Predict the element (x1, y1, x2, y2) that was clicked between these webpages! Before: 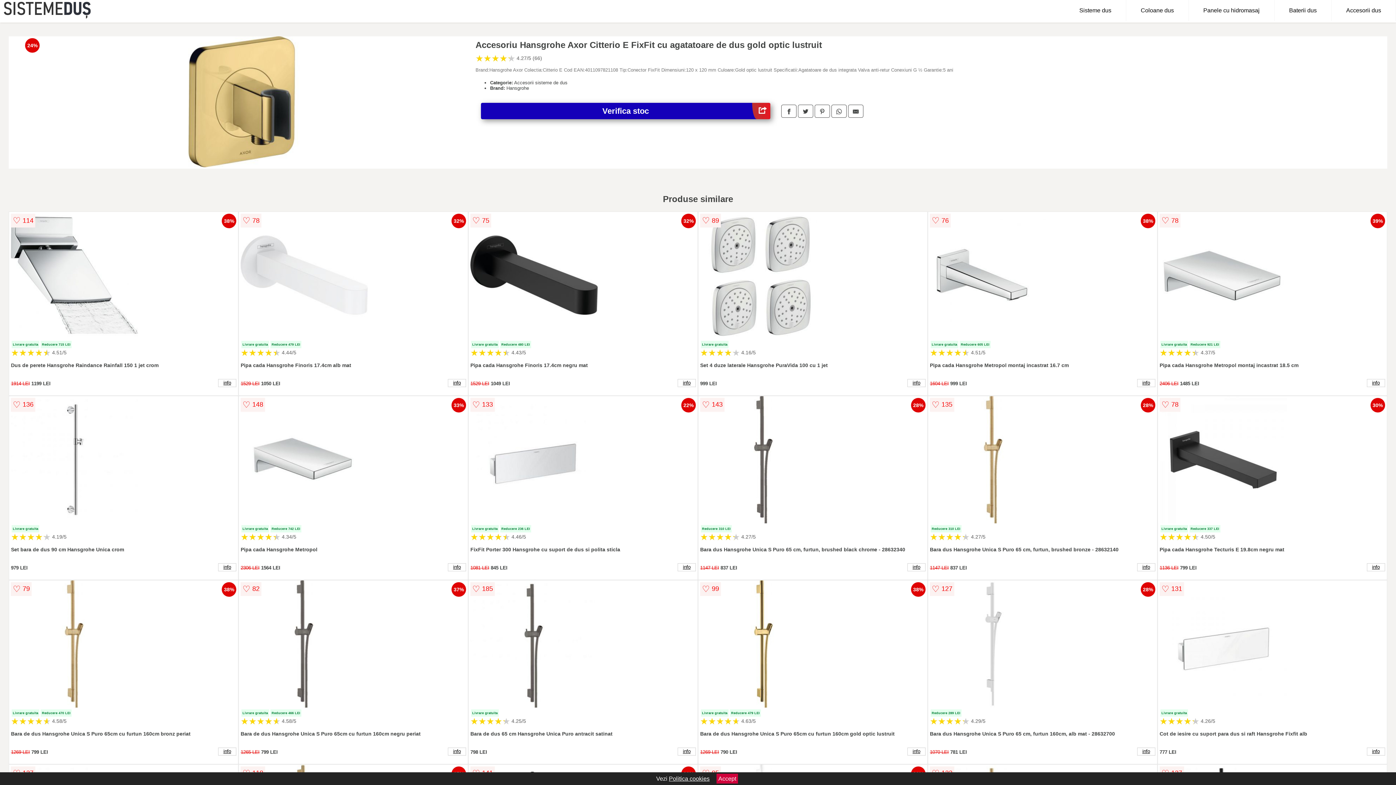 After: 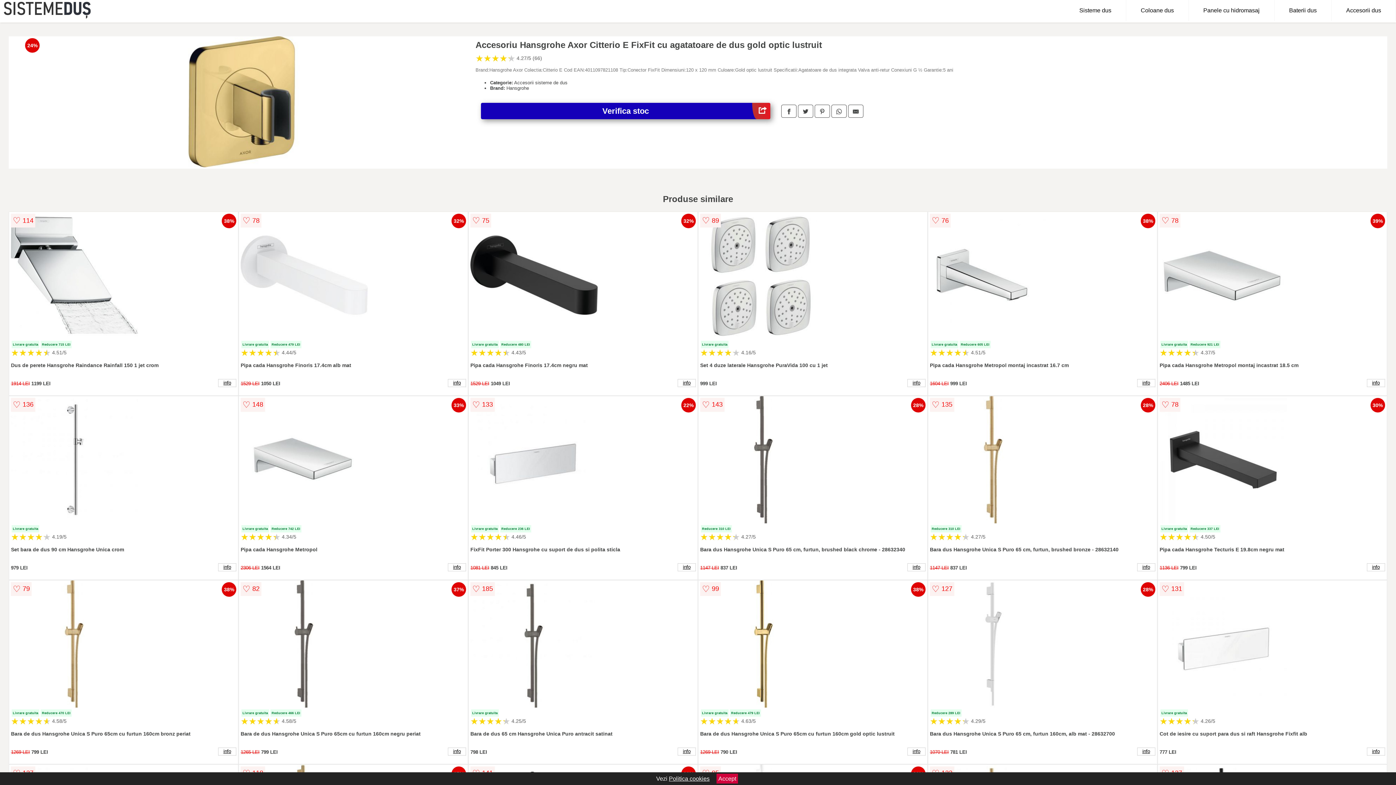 Action: bbox: (669, 776, 709, 782) label: Politica cookies